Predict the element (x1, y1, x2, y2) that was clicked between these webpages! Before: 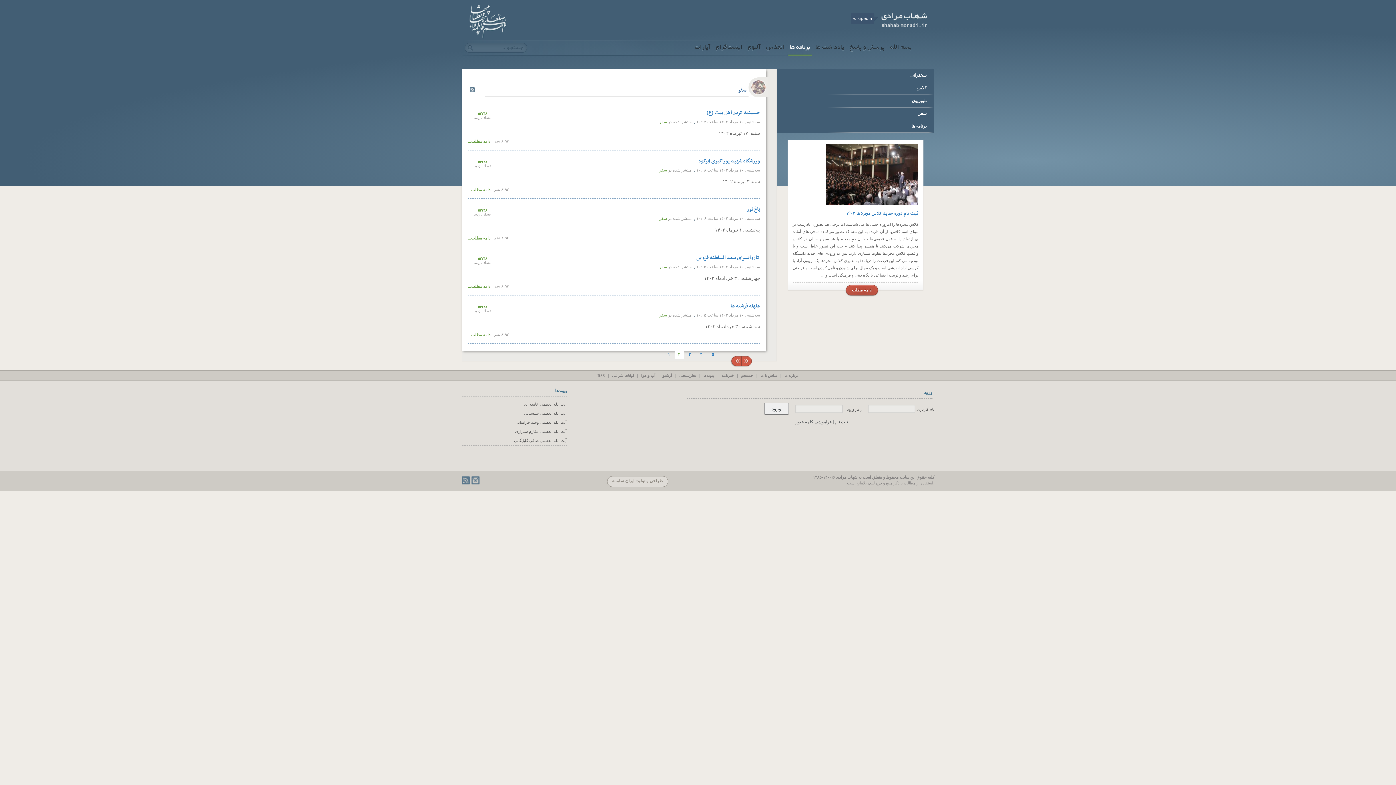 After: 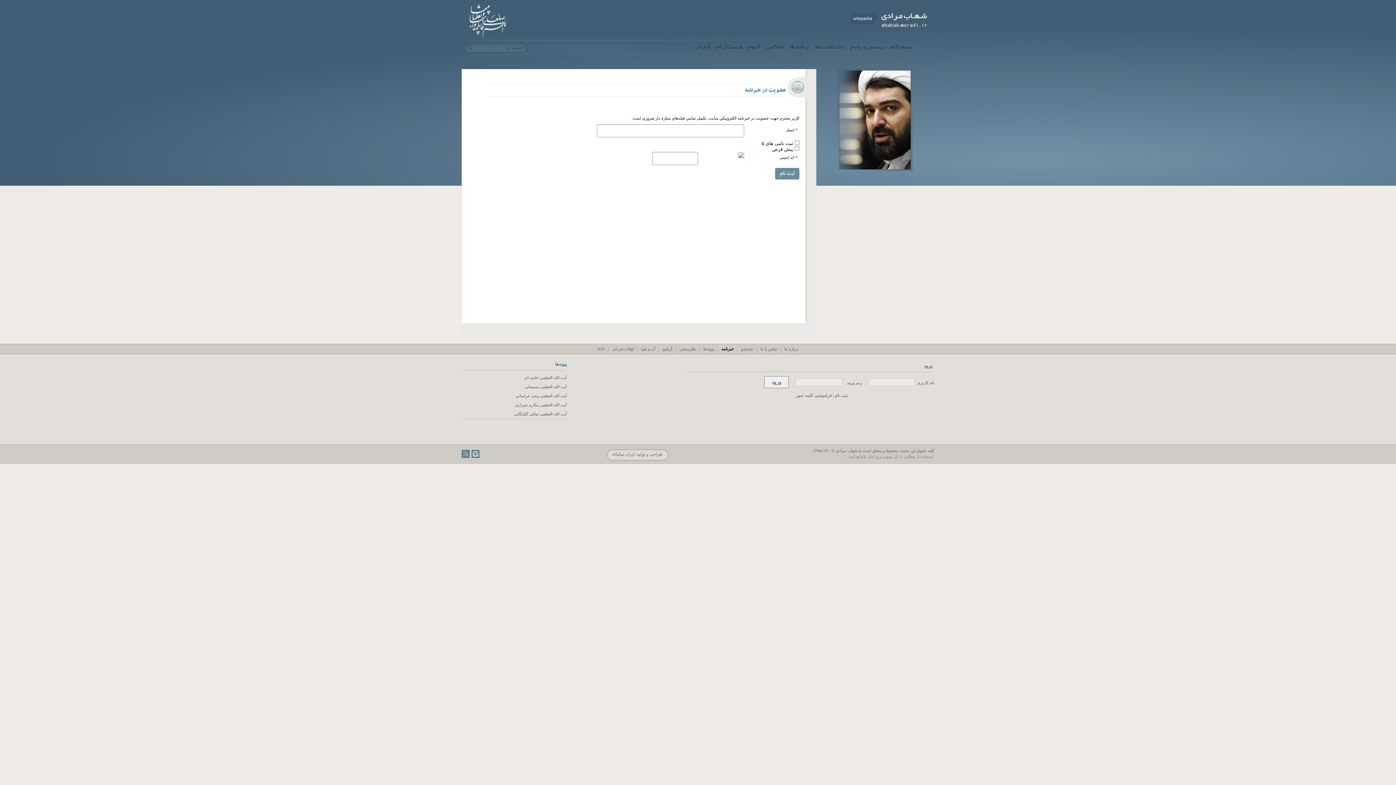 Action: bbox: (719, 373, 735, 377) label: خبرنامه